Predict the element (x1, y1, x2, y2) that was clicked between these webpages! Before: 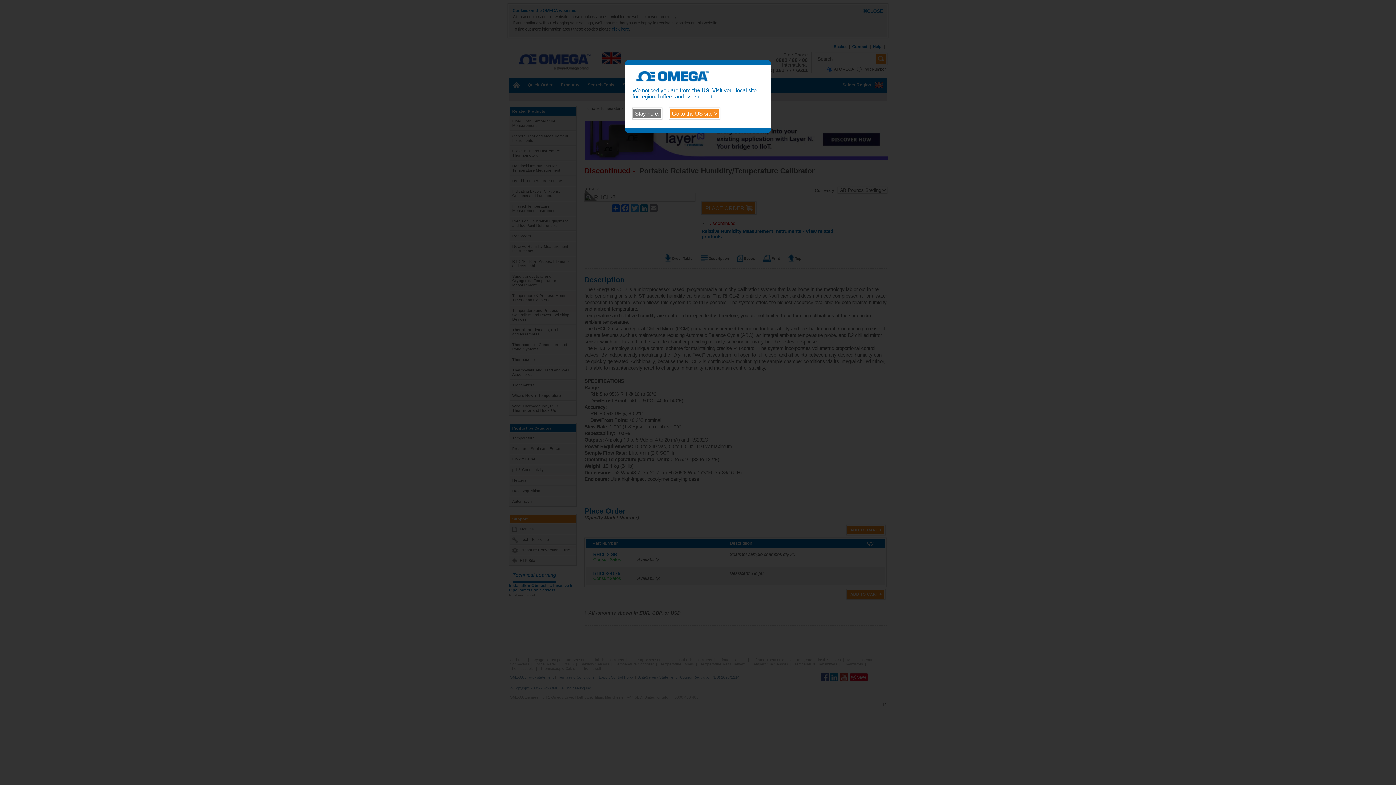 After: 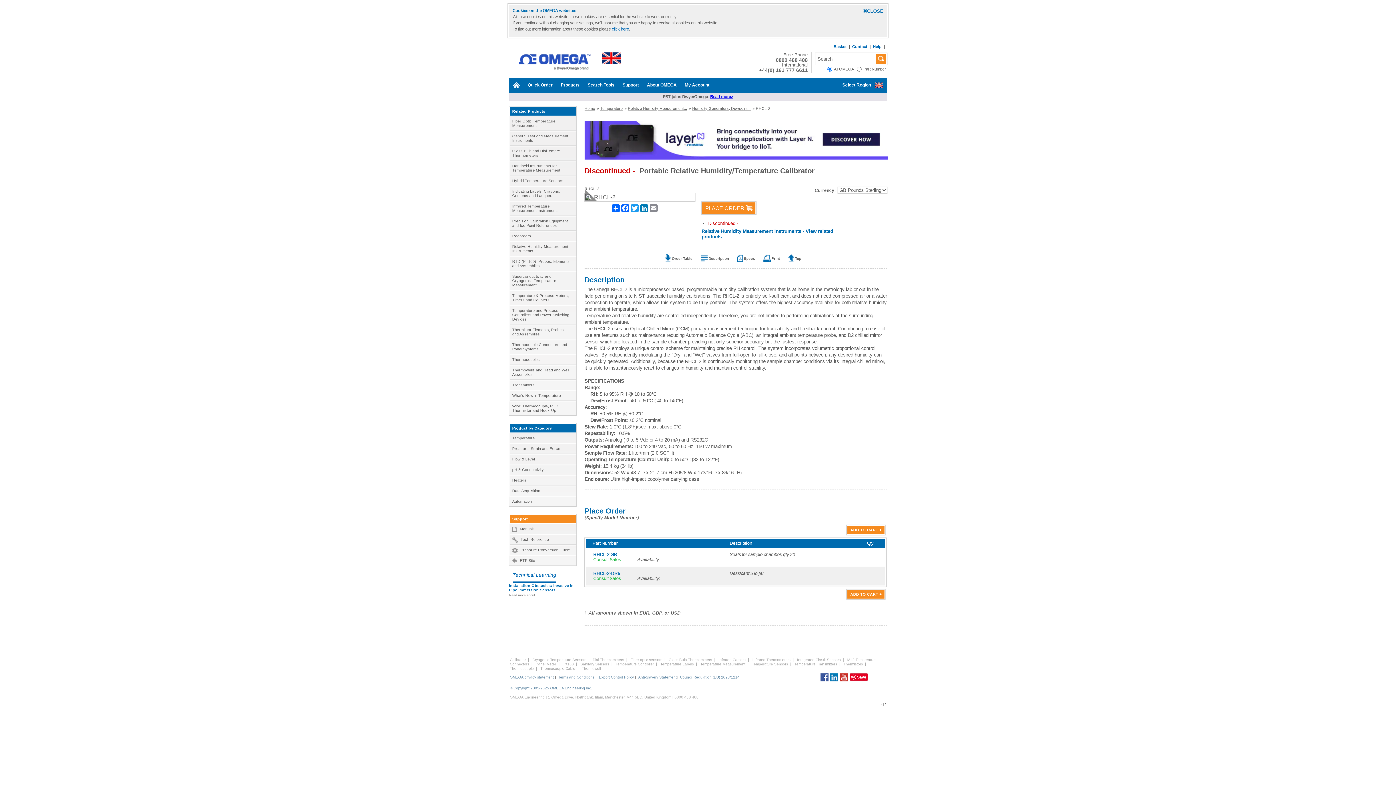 Action: bbox: (632, 108, 662, 119) label: Stay here.